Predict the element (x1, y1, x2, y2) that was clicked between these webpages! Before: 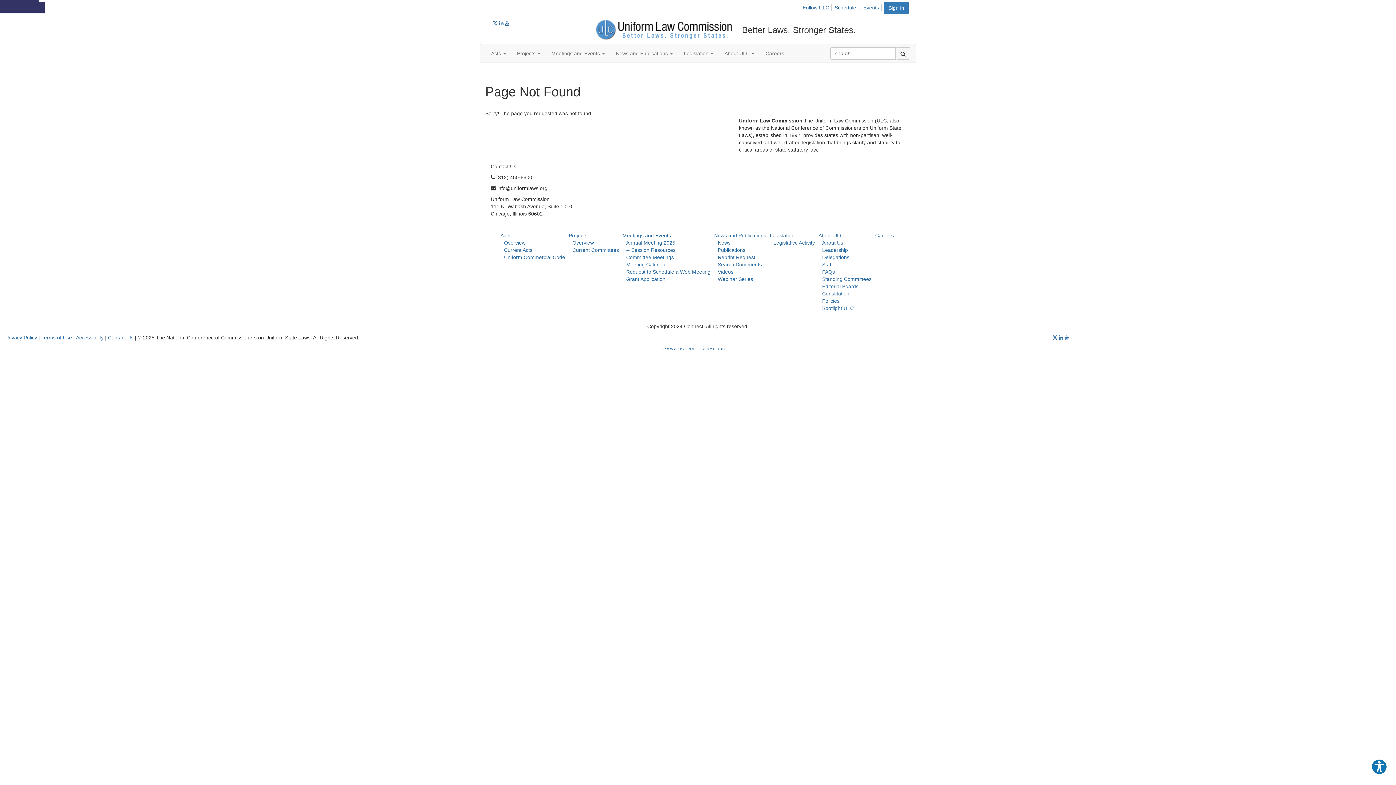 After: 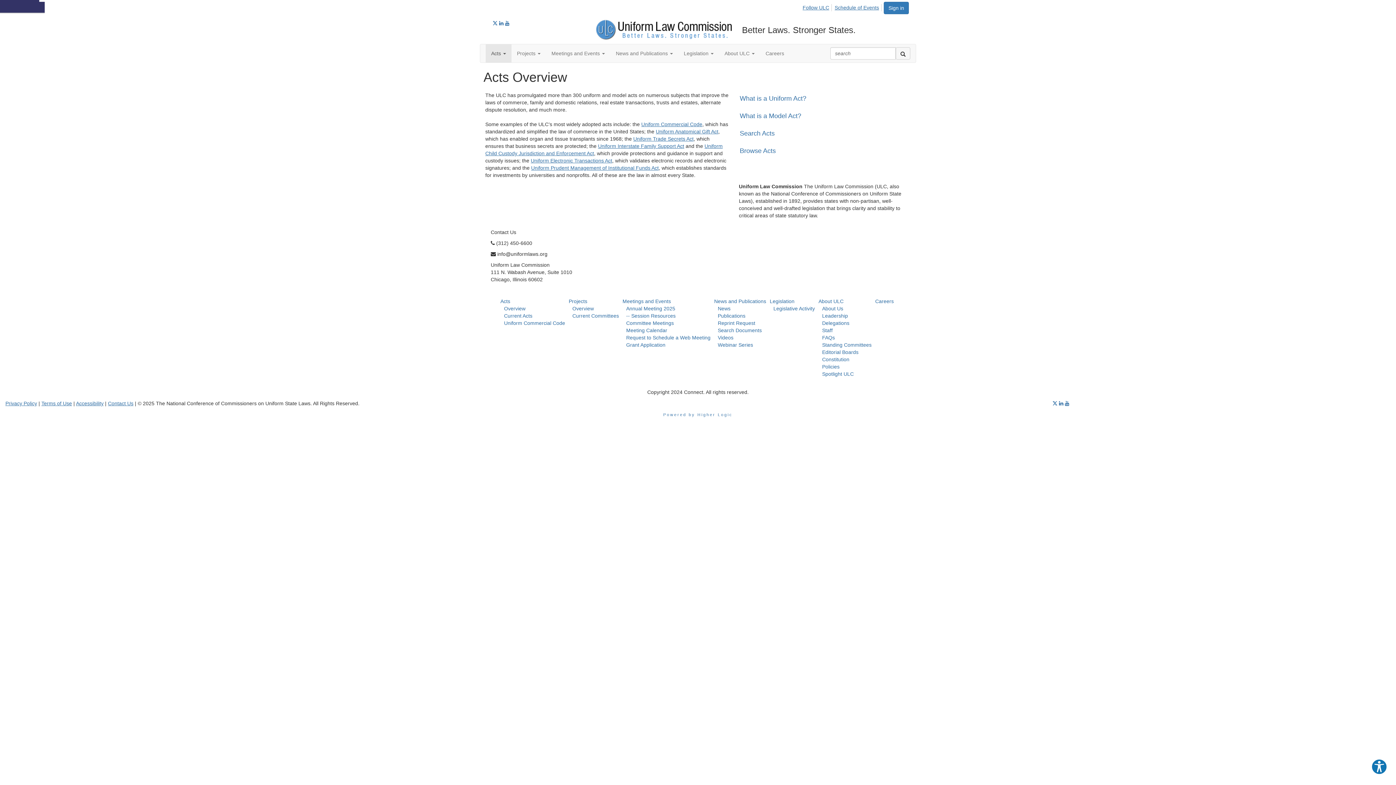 Action: bbox: (504, 240, 525, 245) label: Overview